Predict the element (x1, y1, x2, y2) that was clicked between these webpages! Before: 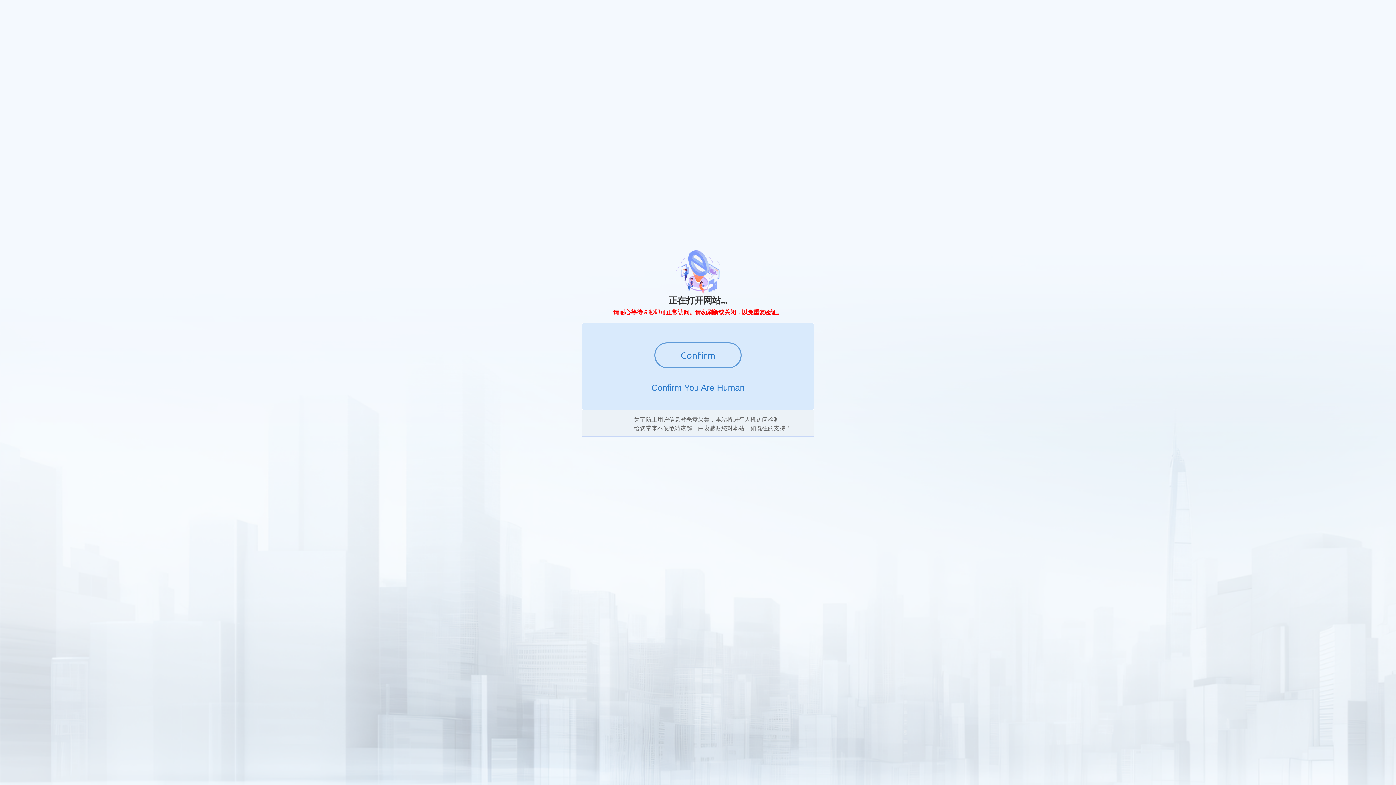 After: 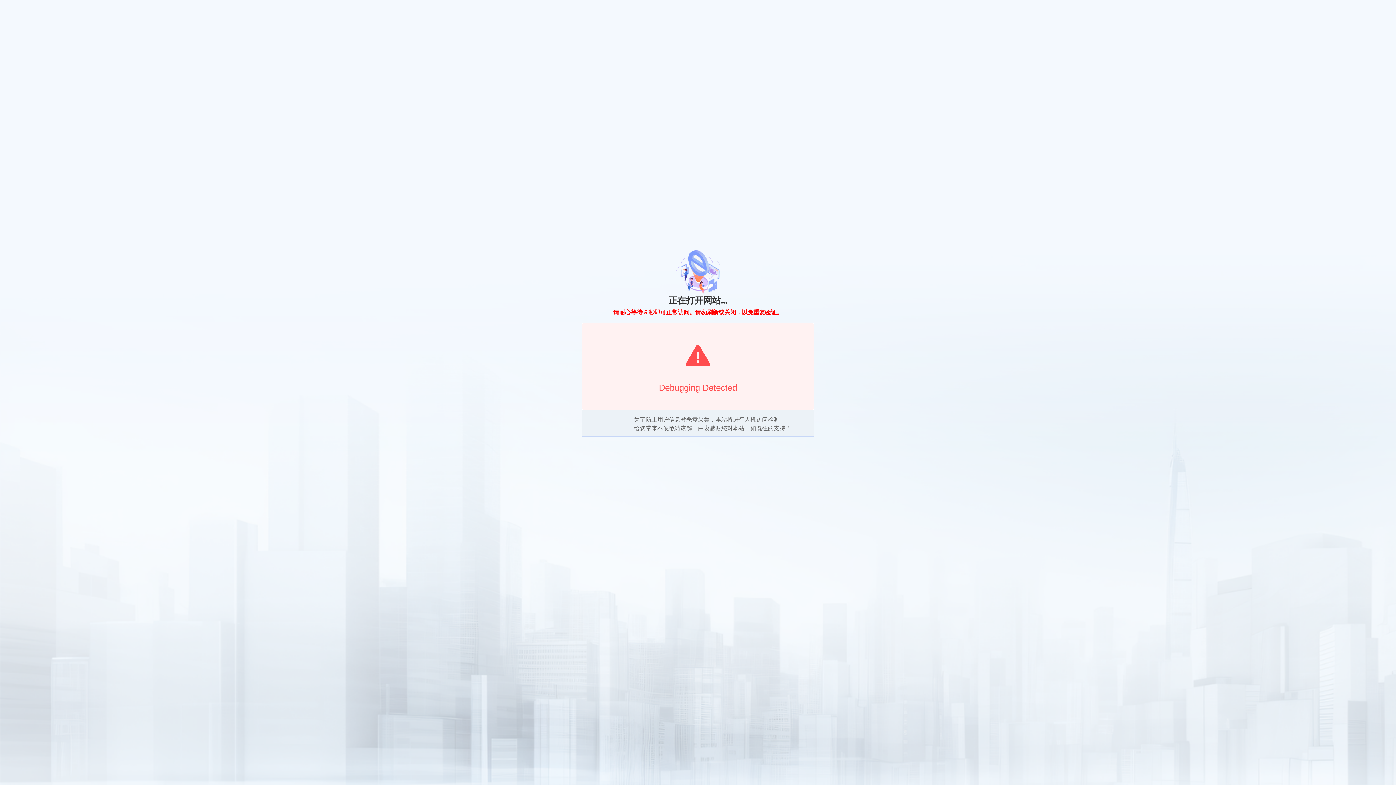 Action: bbox: (654, 342, 741, 368) label: Confirm